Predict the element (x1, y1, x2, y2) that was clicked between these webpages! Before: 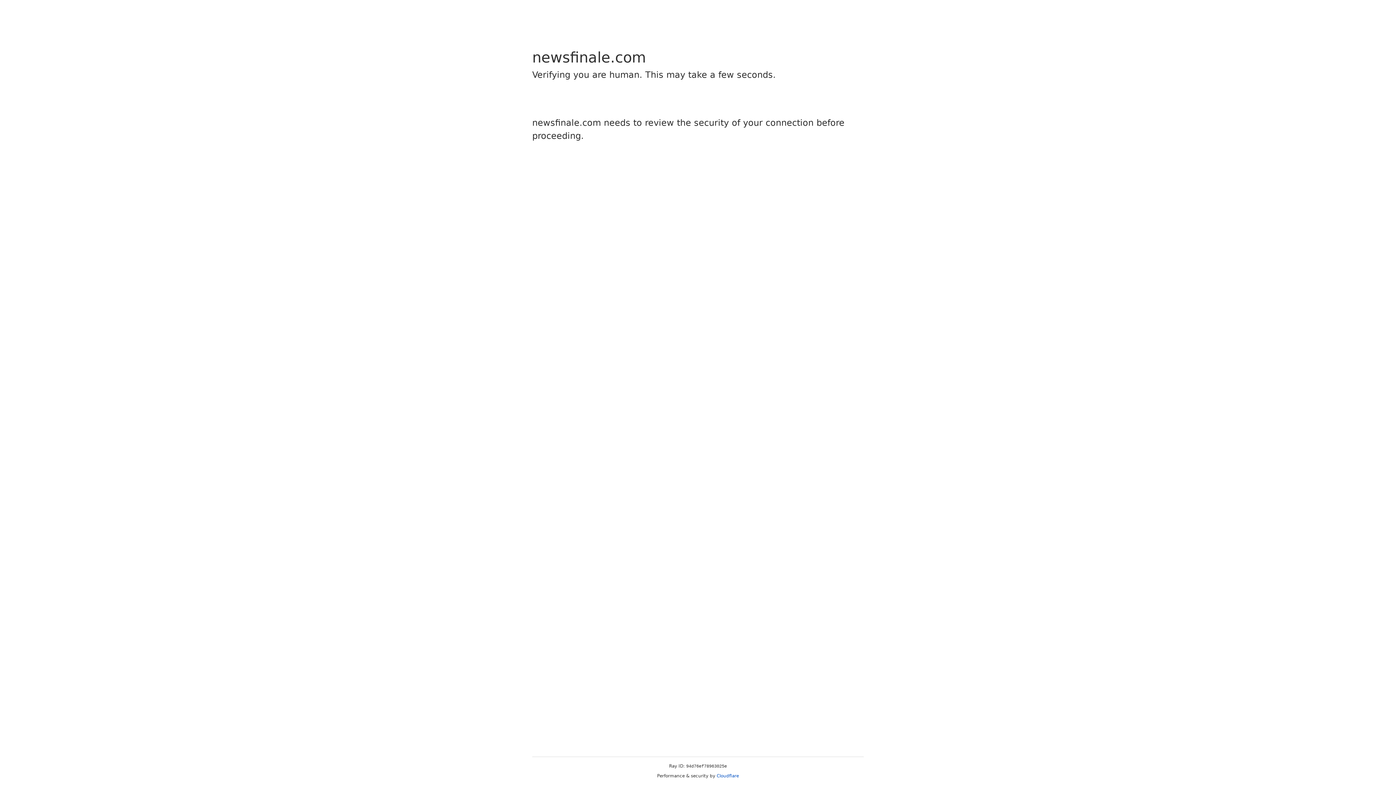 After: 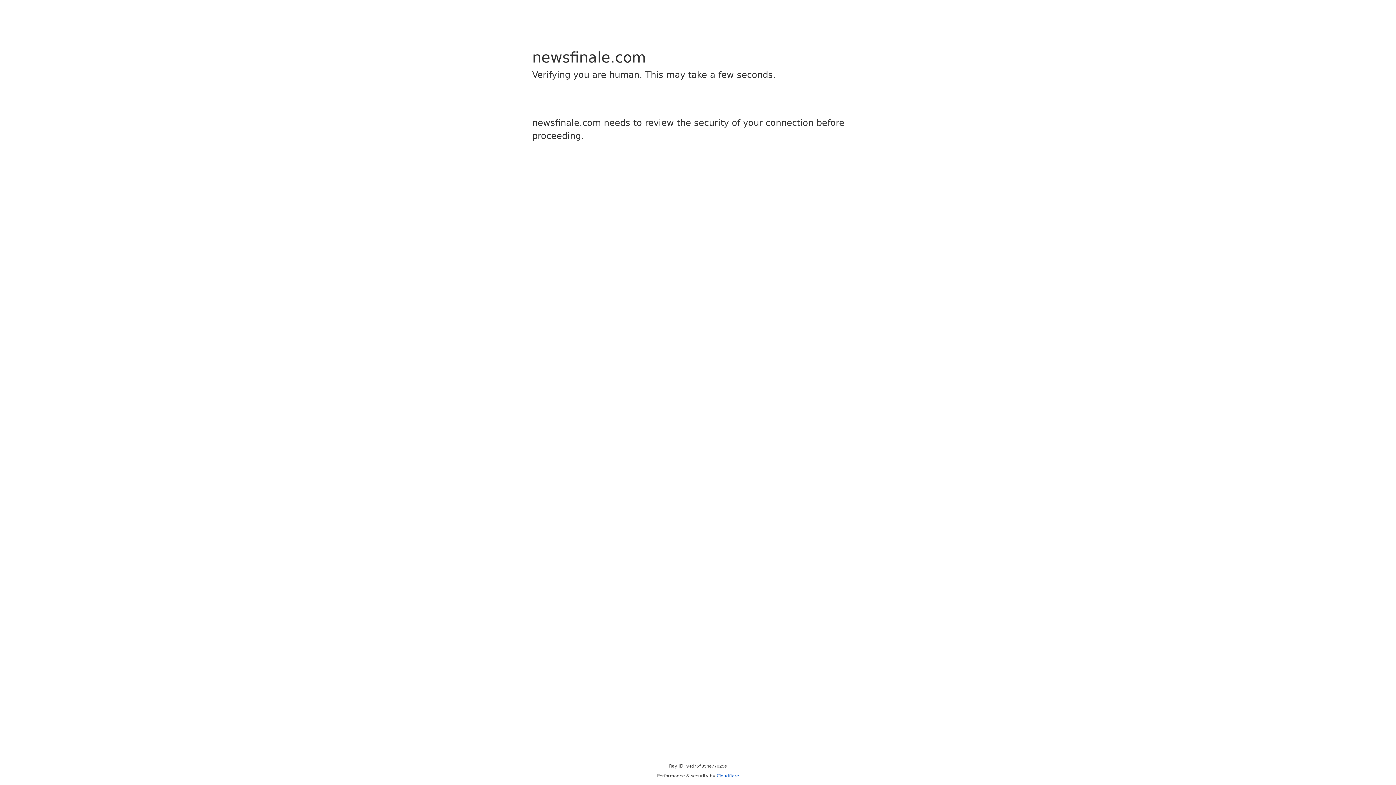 Action: label: Cloudflare bbox: (716, 773, 739, 778)